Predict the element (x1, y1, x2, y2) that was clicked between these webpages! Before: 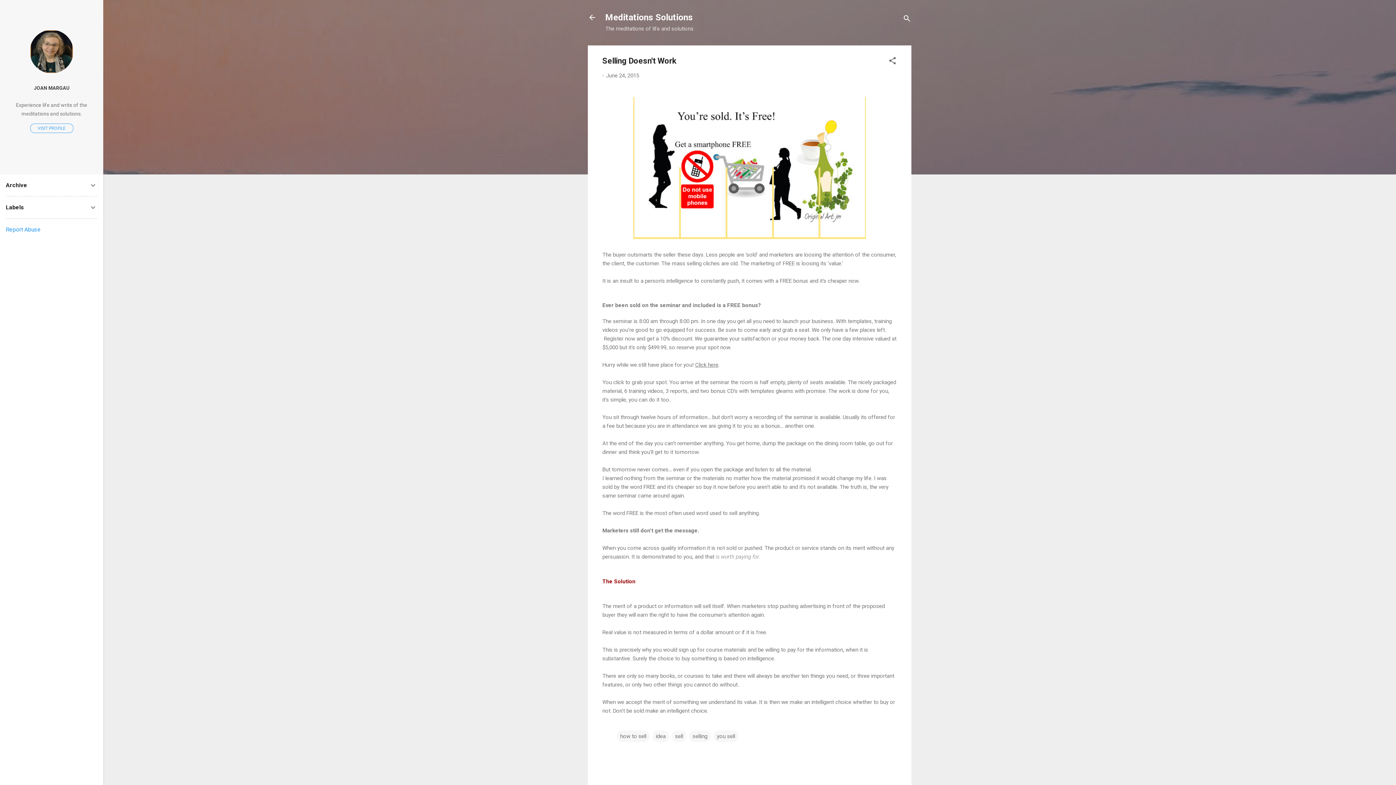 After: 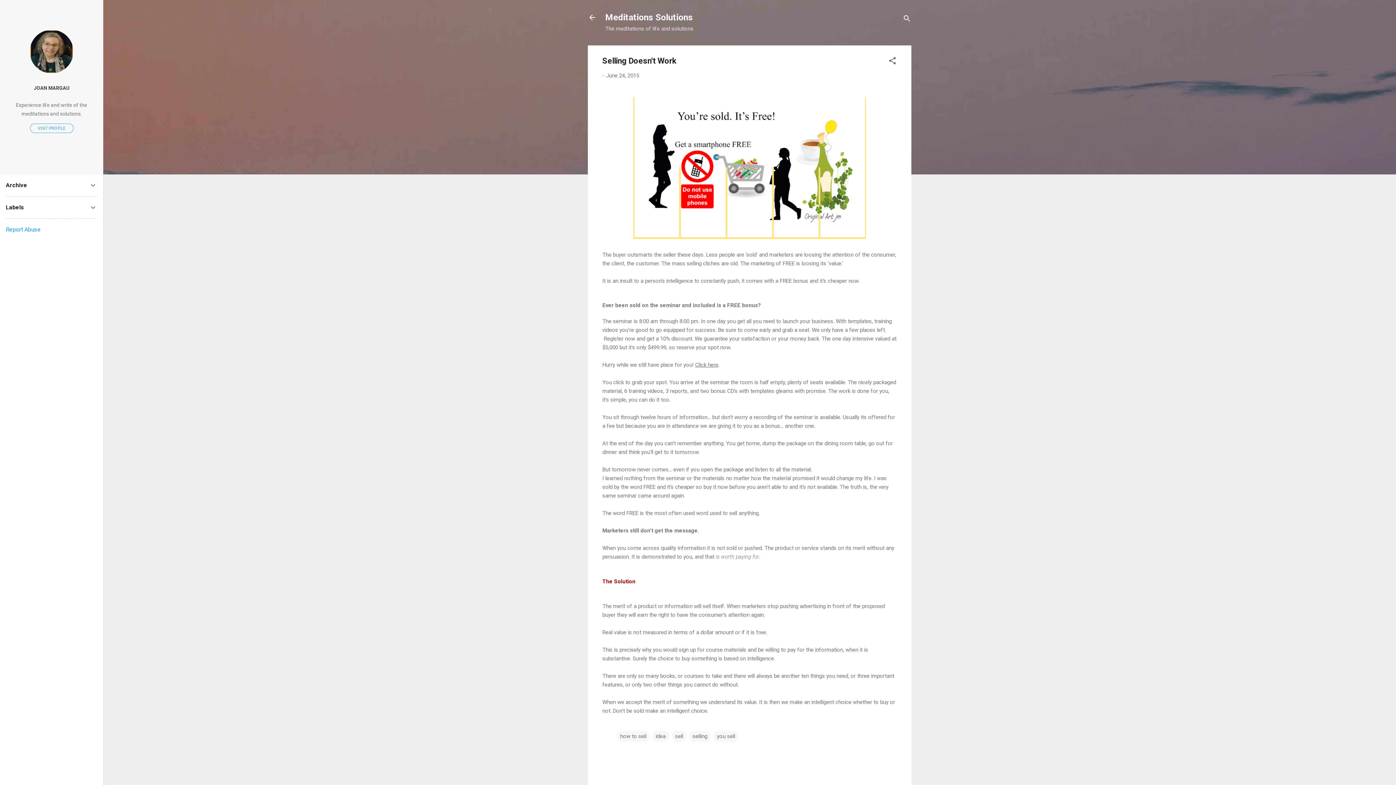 Action: bbox: (5, 226, 40, 233) label: Report Abuse